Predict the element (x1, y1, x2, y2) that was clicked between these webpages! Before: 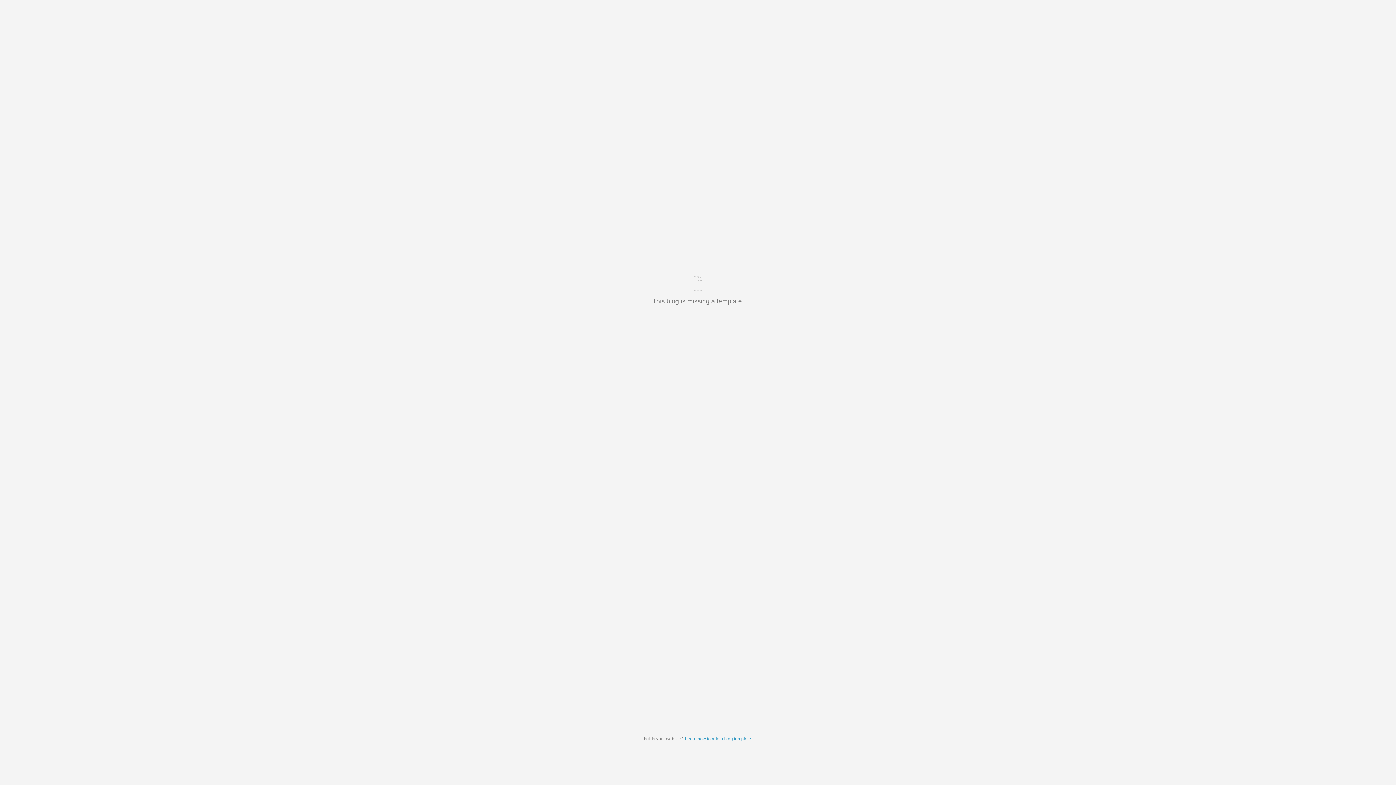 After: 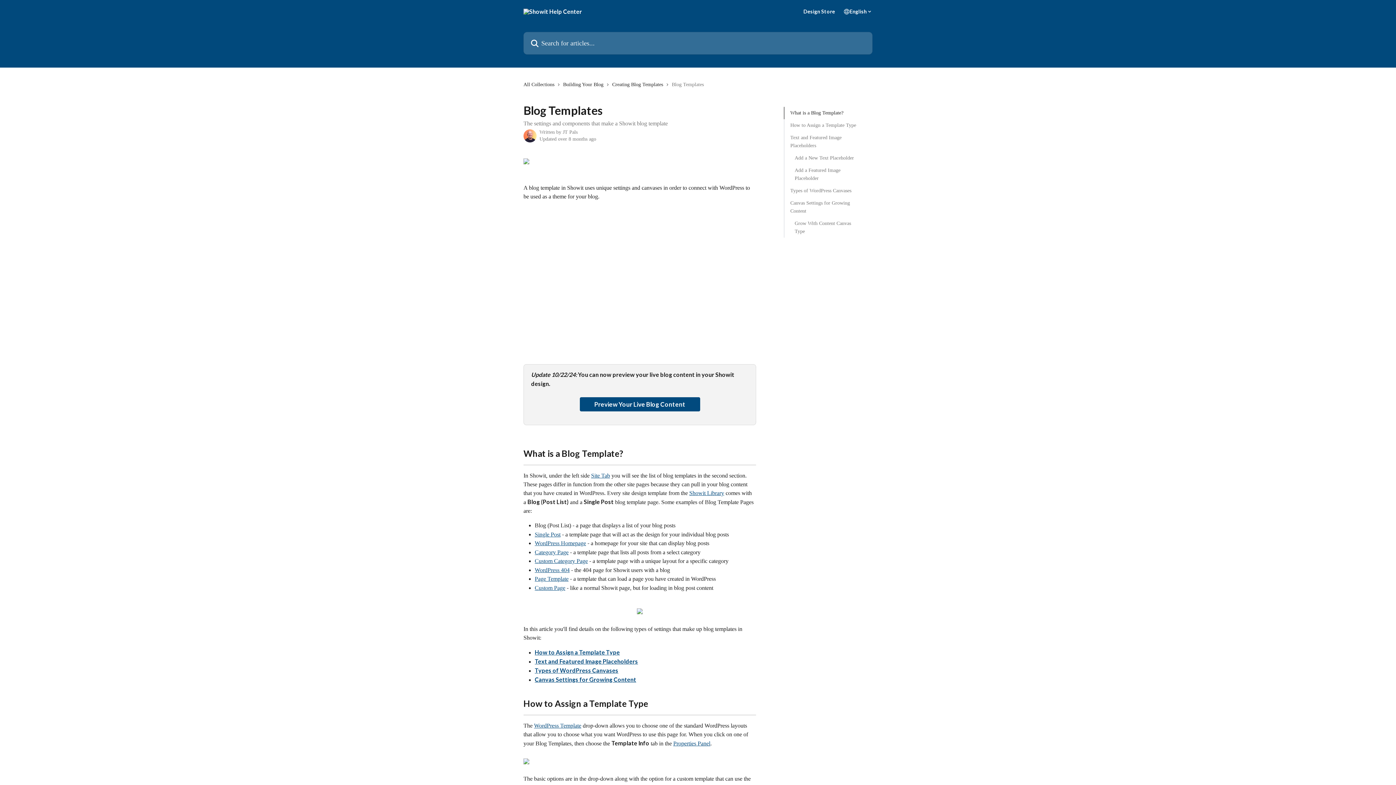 Action: label: Learn how to add a blog template bbox: (685, 736, 751, 741)